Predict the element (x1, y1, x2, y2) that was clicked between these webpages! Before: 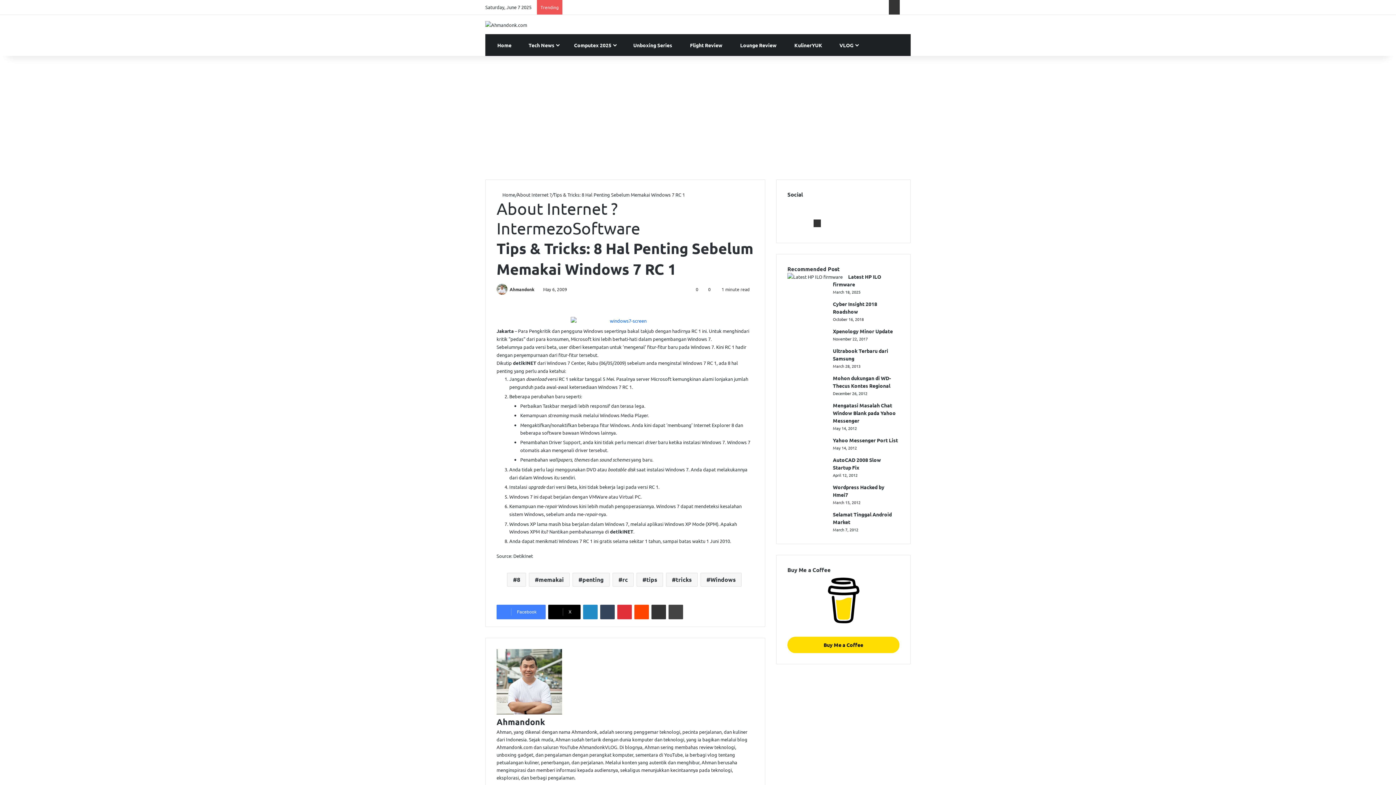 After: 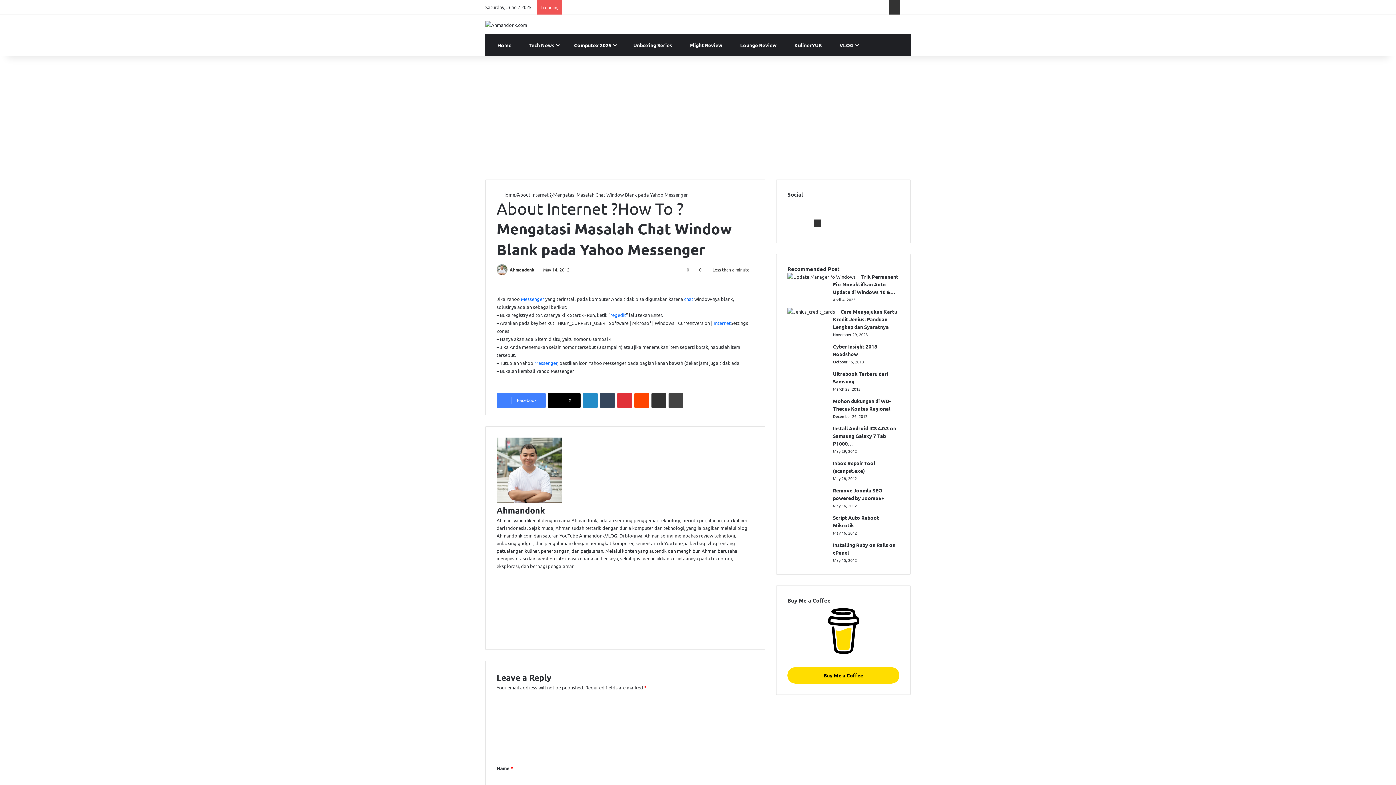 Action: label: Mengatasi Masalah Chat Window Blank pada Yahoo Messenger bbox: (833, 423, 896, 445)